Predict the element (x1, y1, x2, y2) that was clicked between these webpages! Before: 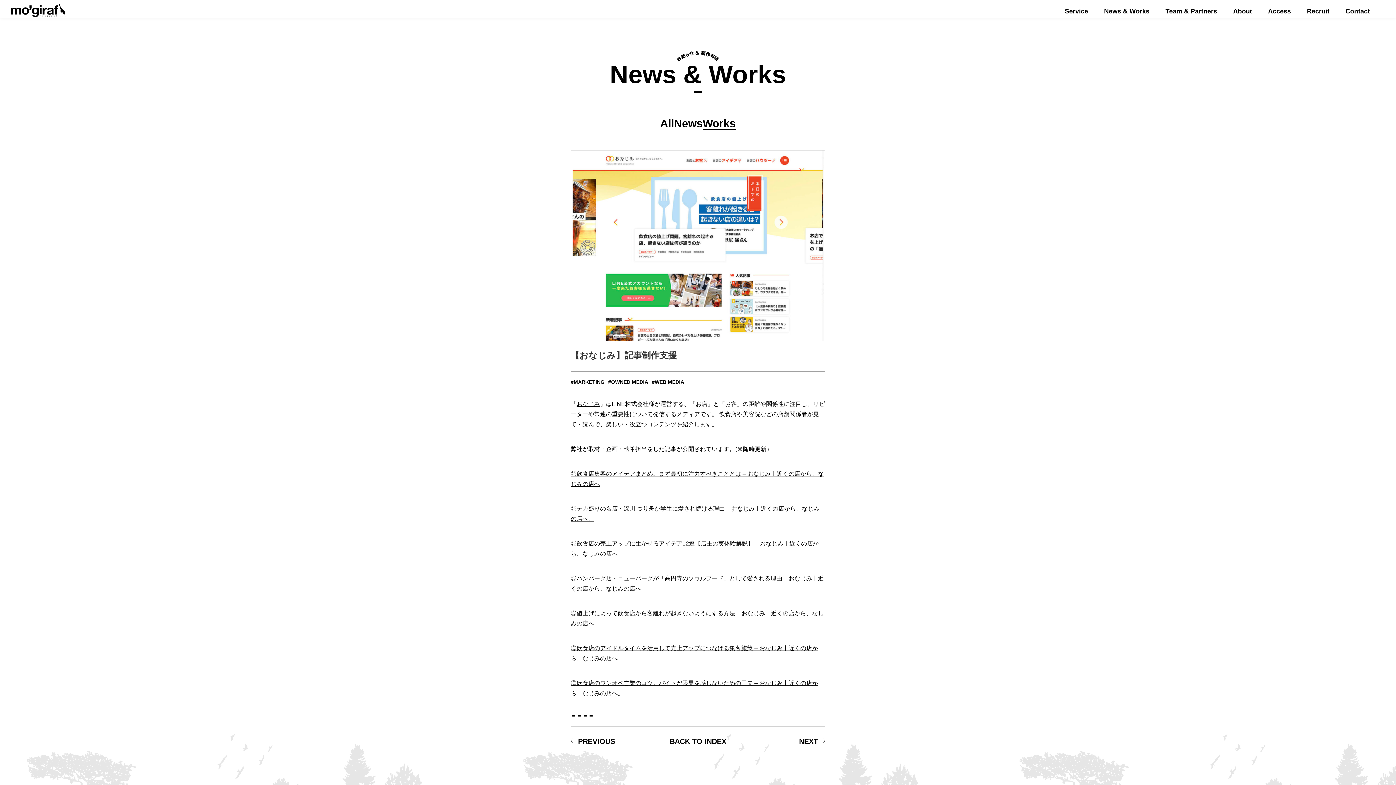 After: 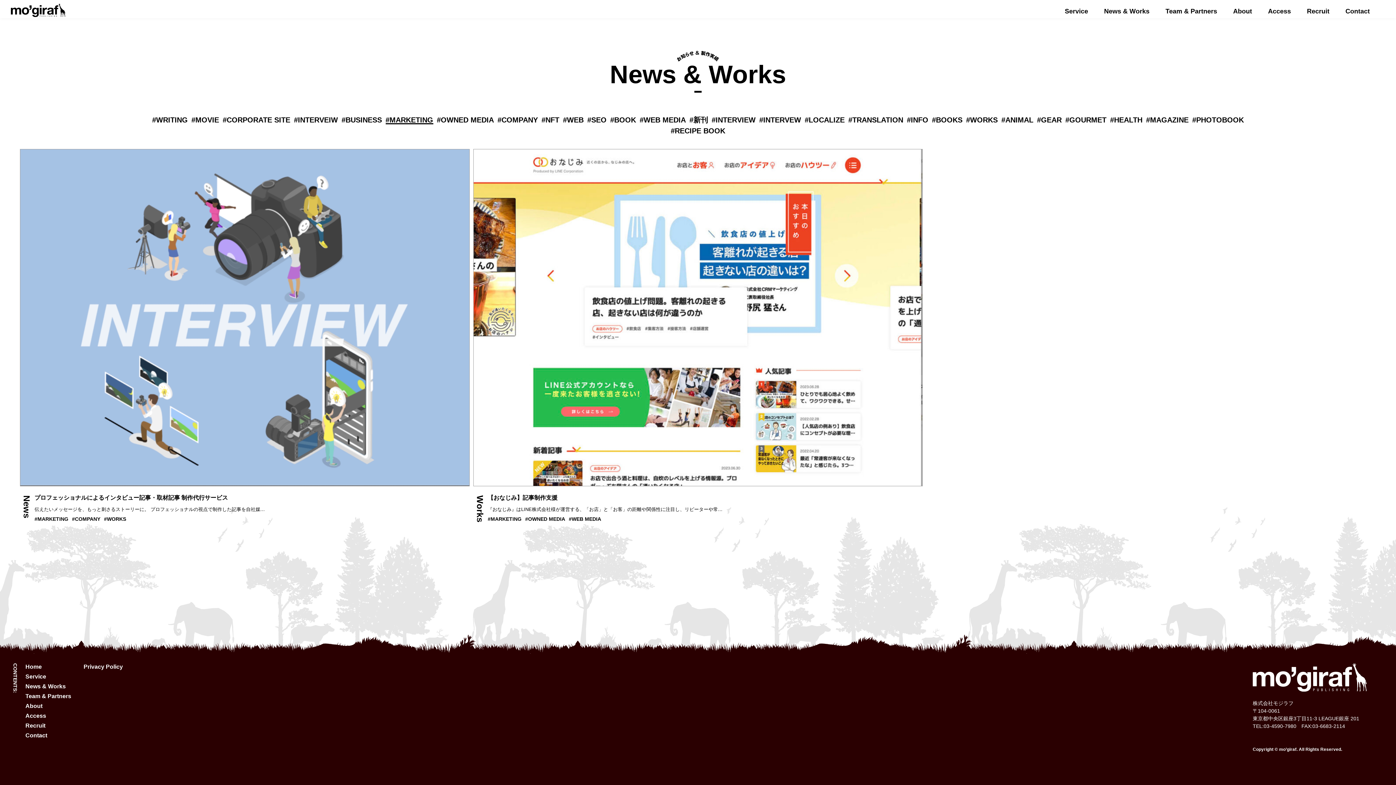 Action: bbox: (570, 379, 604, 384) label: MARKETING